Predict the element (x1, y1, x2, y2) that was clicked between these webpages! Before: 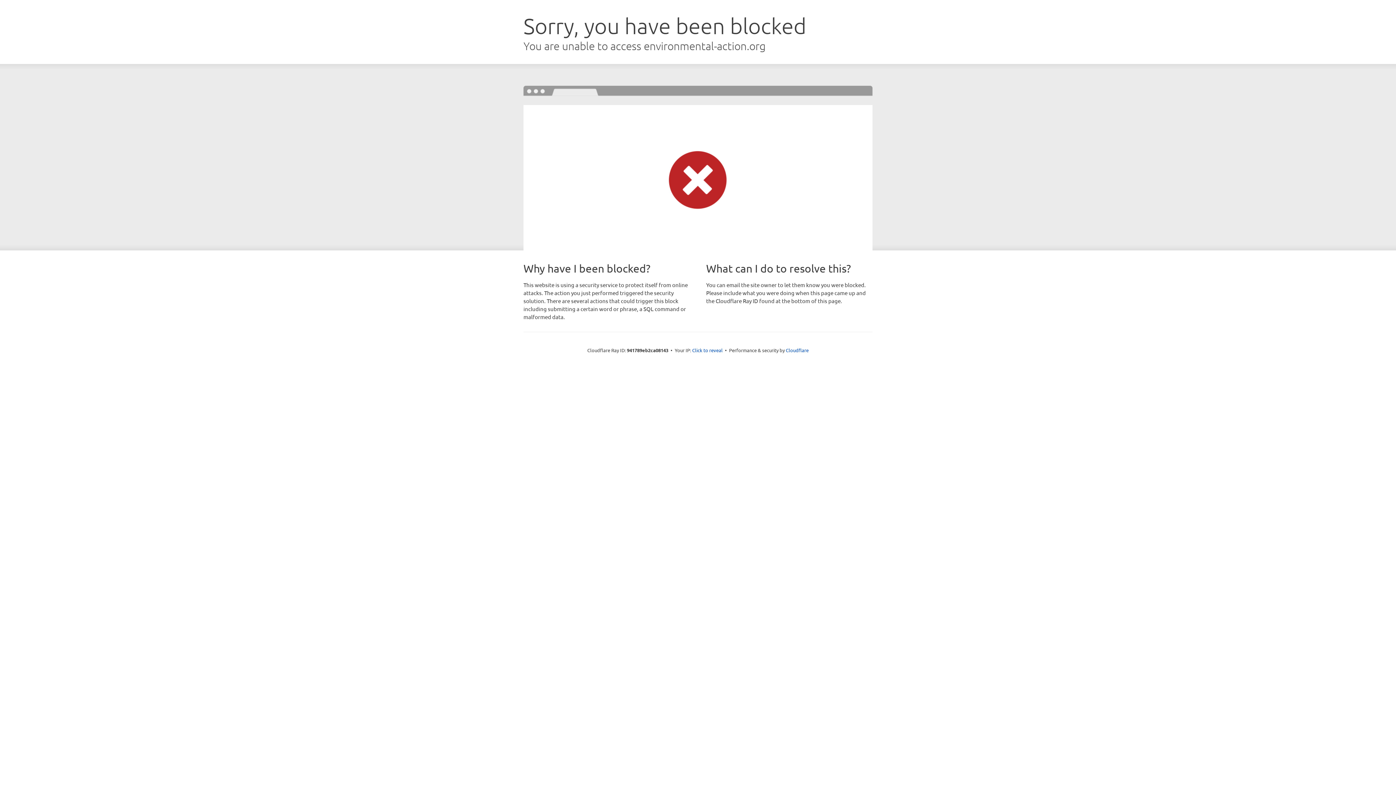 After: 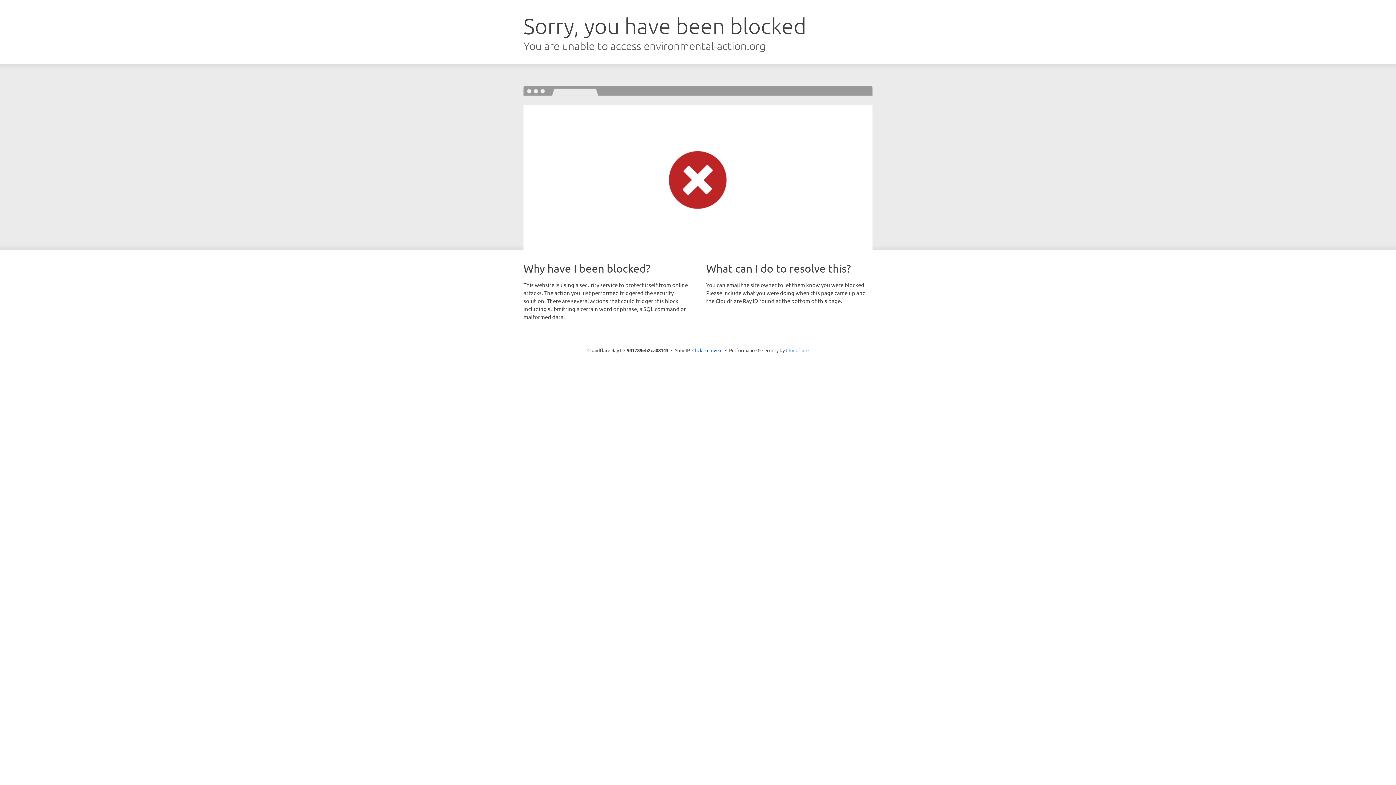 Action: bbox: (786, 347, 808, 353) label: Cloudflare